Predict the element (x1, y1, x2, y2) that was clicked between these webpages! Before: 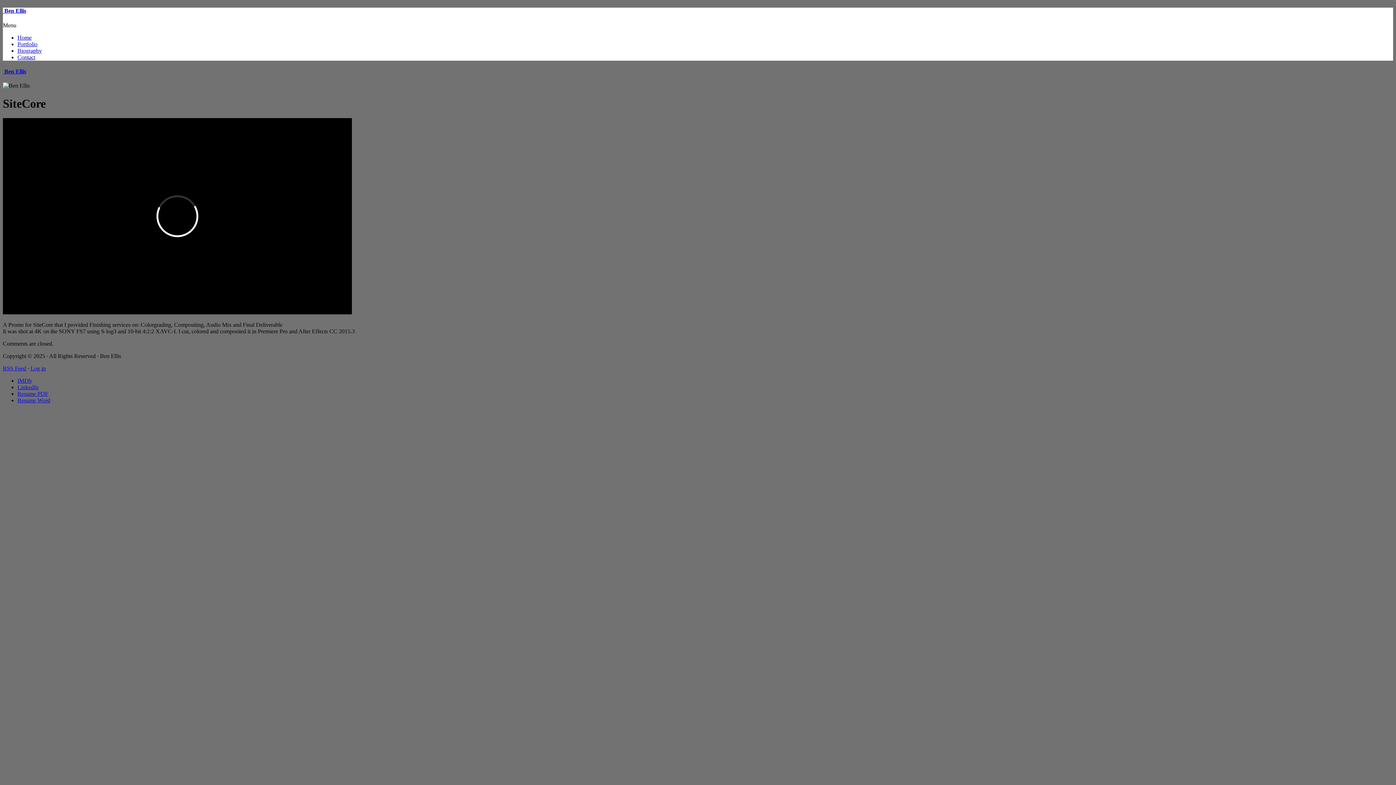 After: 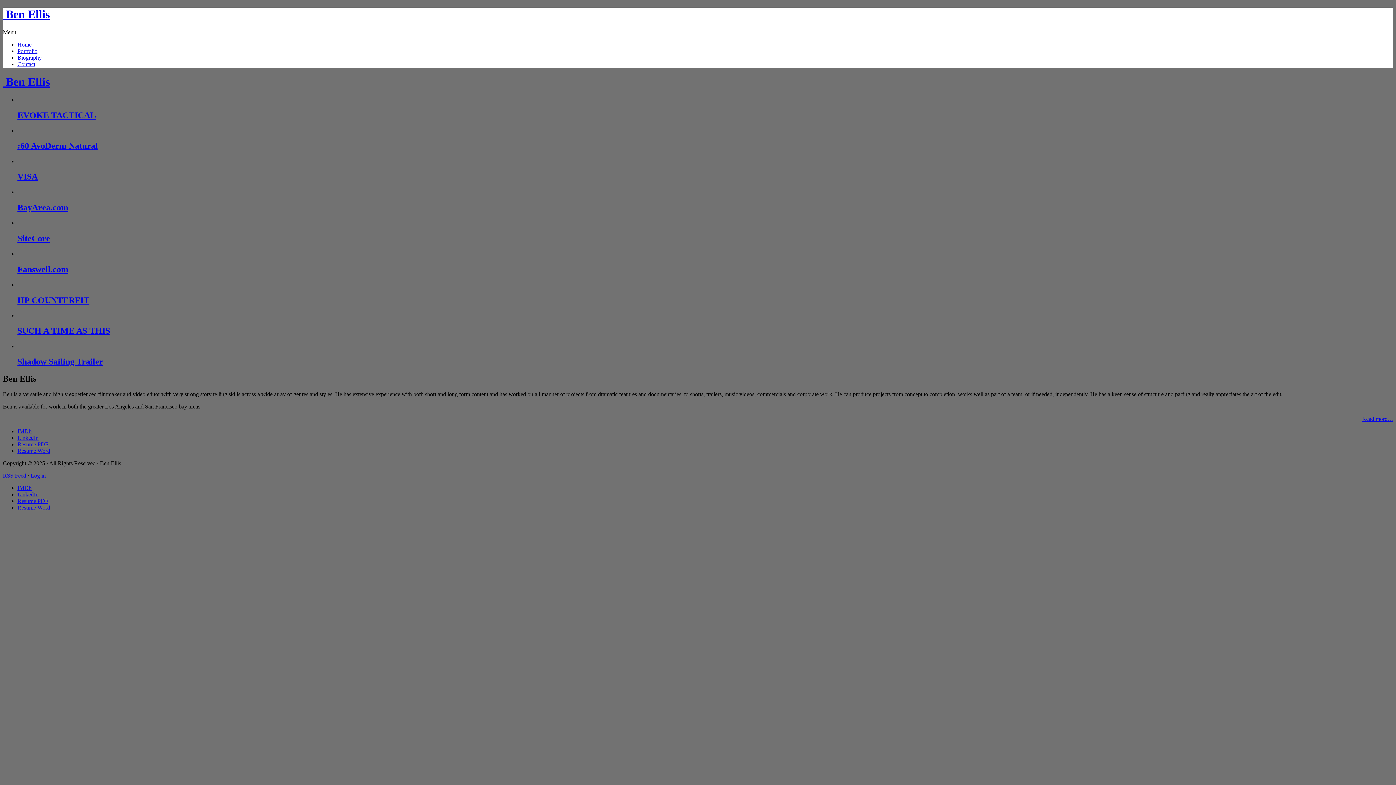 Action: label:  Ben Ellis bbox: (2, 68, 26, 74)